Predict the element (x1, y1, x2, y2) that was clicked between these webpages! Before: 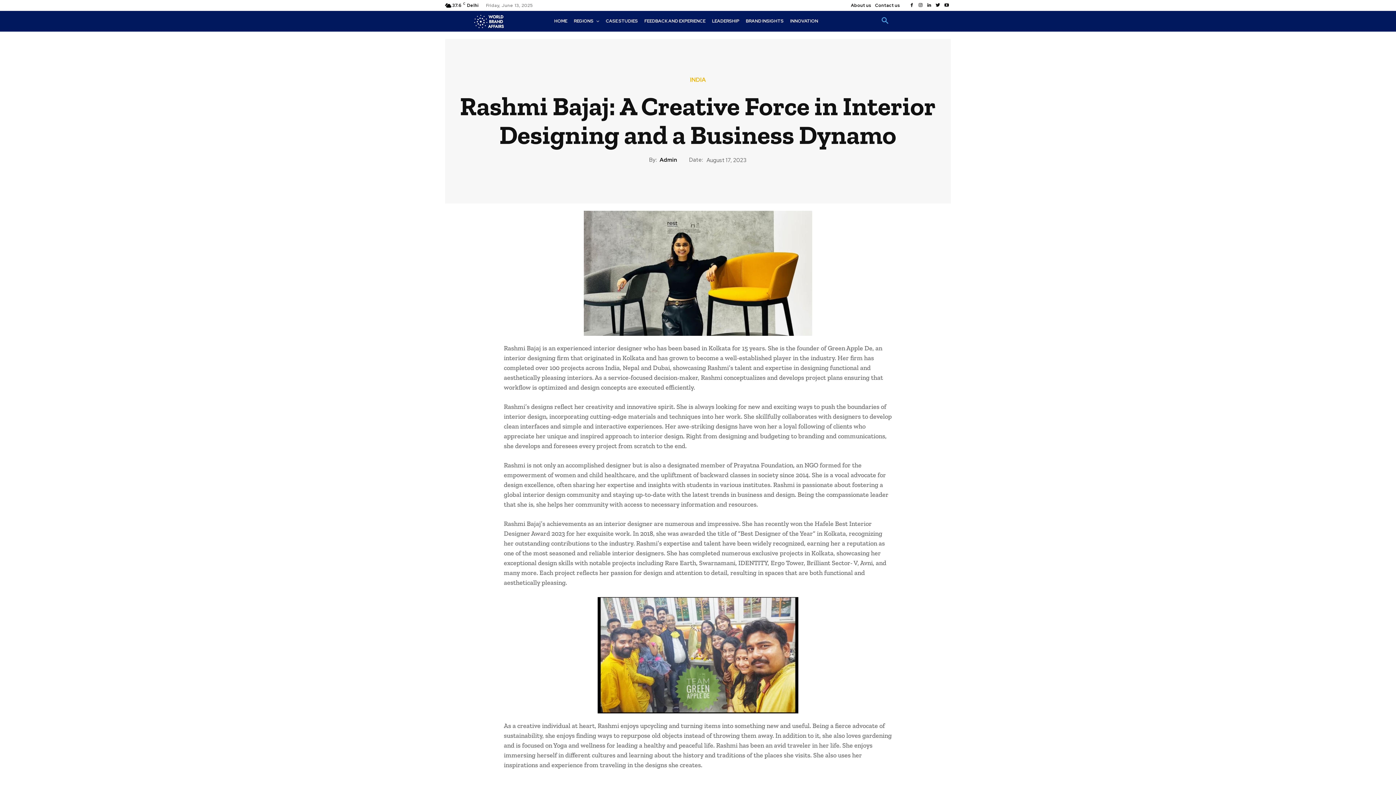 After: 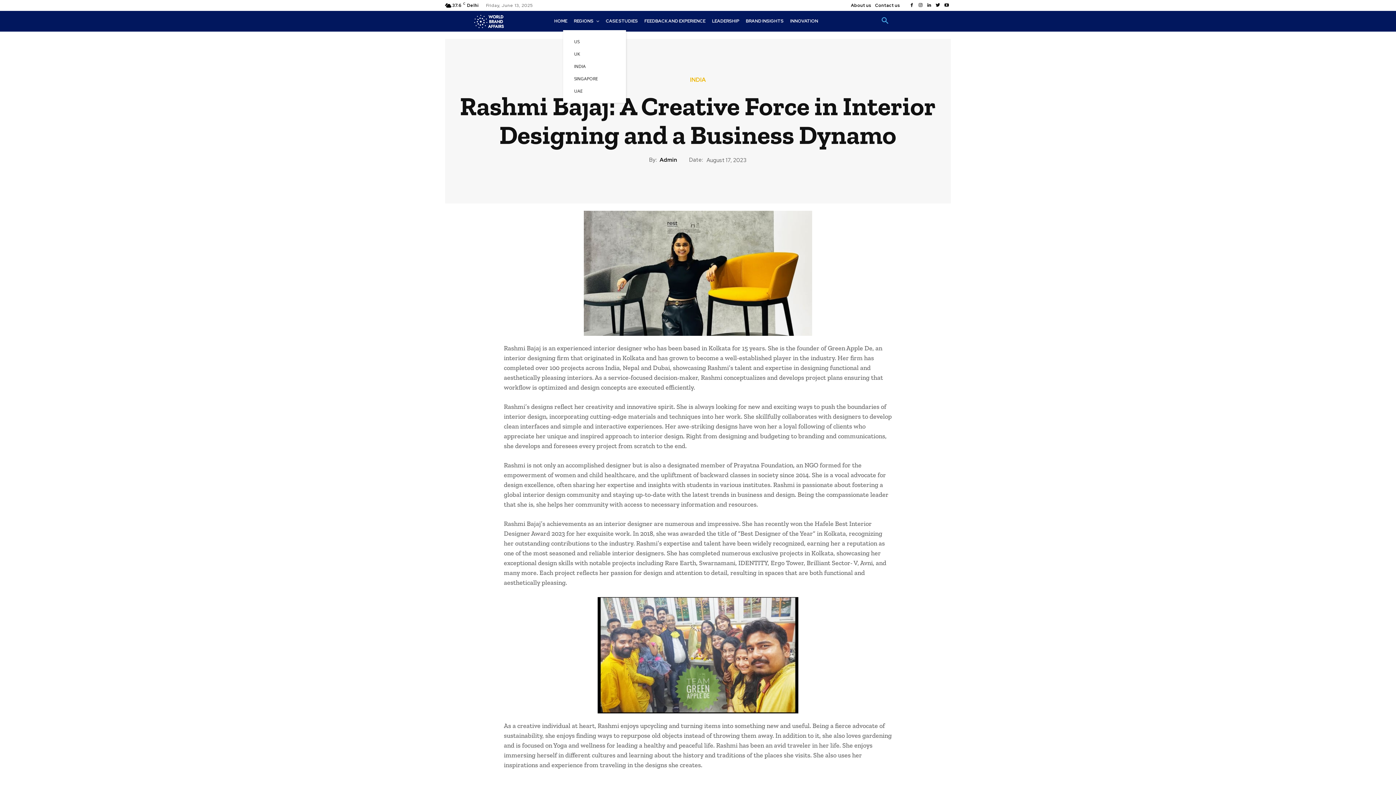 Action: label: REGIONS bbox: (568, 12, 604, 30)